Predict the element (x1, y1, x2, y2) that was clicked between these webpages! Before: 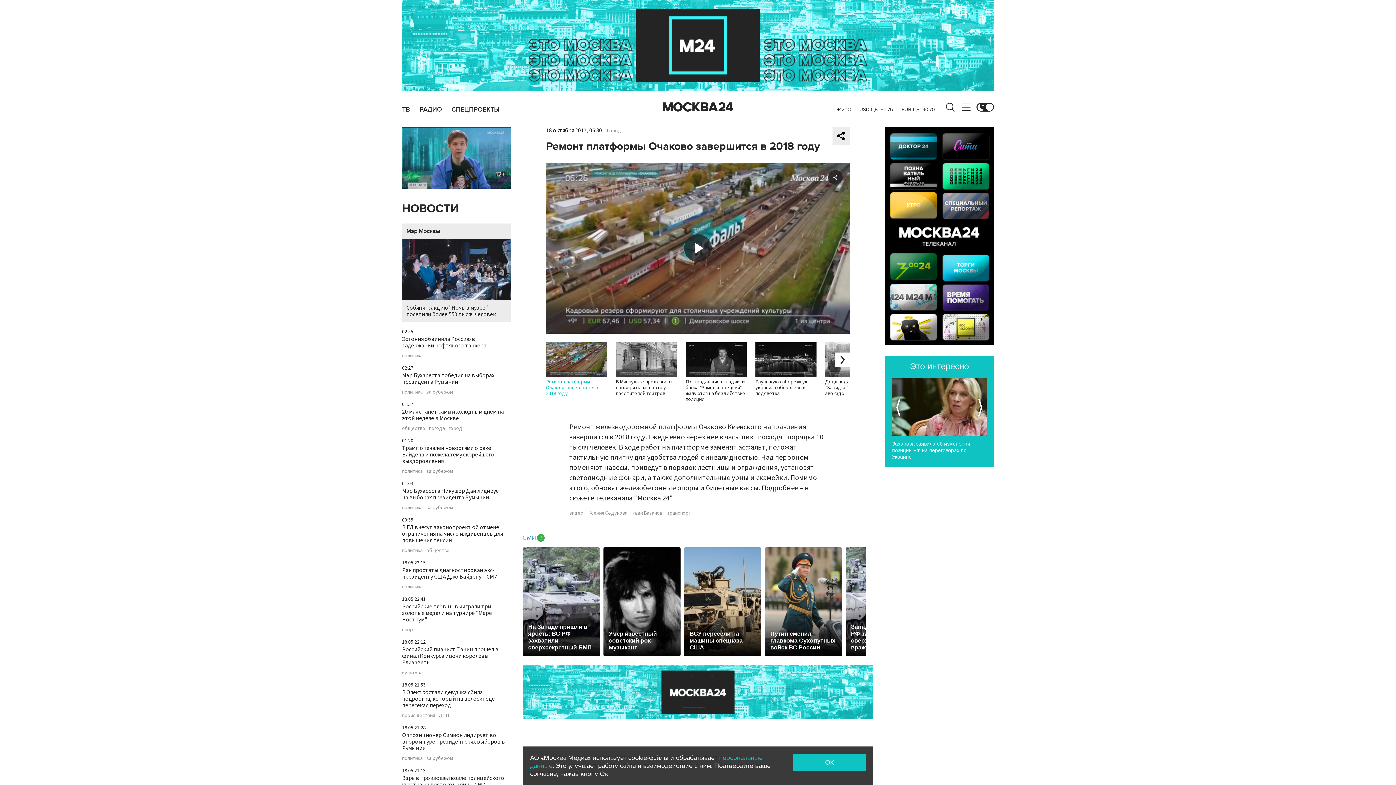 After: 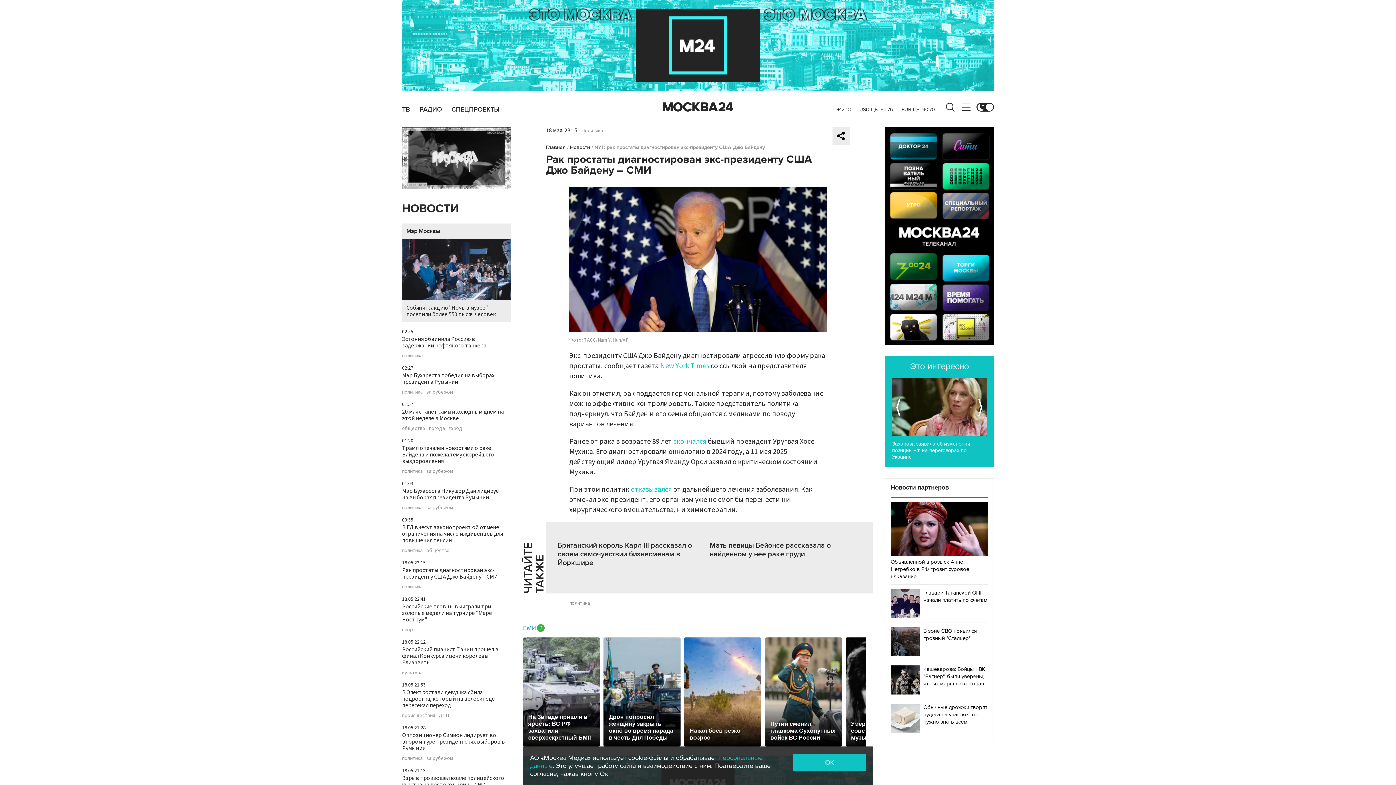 Action: bbox: (402, 566, 498, 581) label: Рак простаты диагностирован экс-президенту США Джо Байдену – СМИ